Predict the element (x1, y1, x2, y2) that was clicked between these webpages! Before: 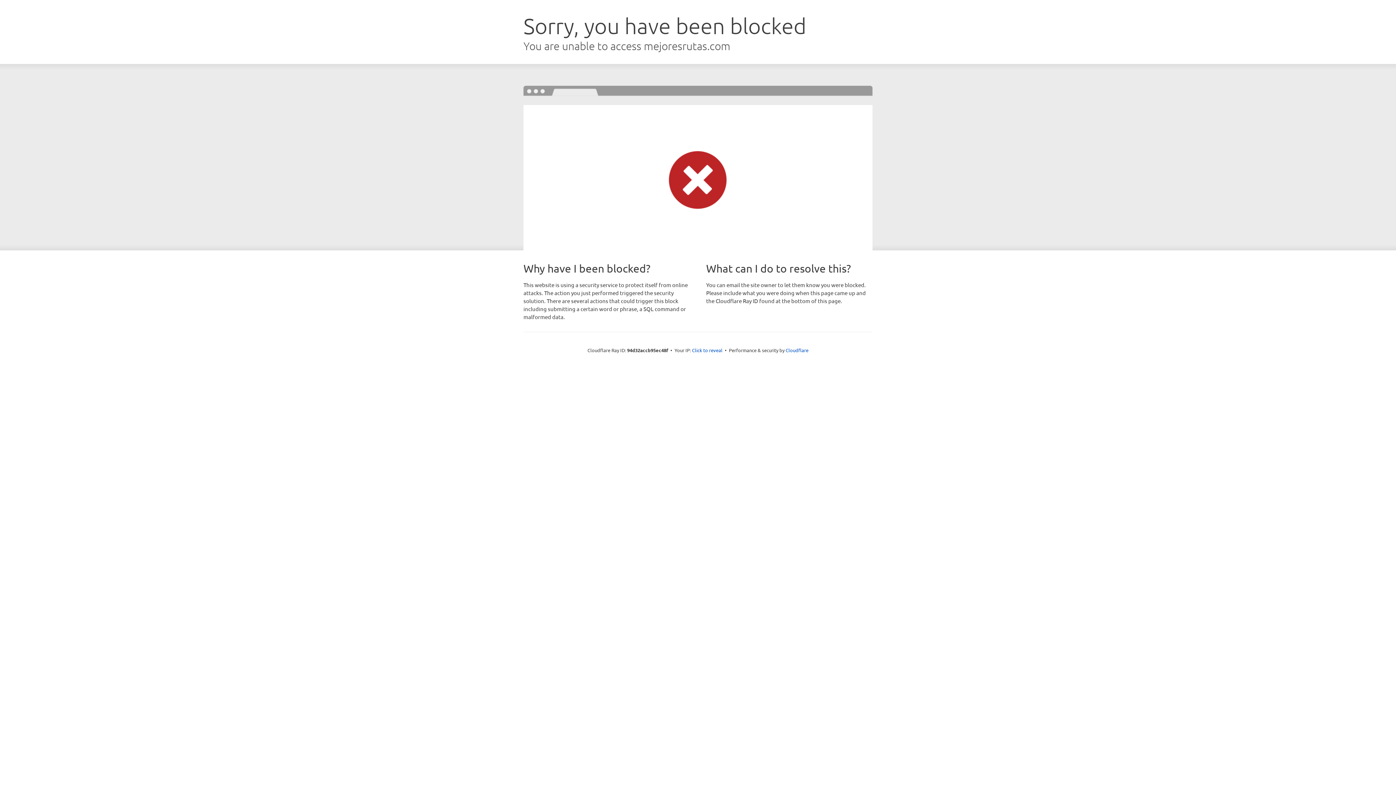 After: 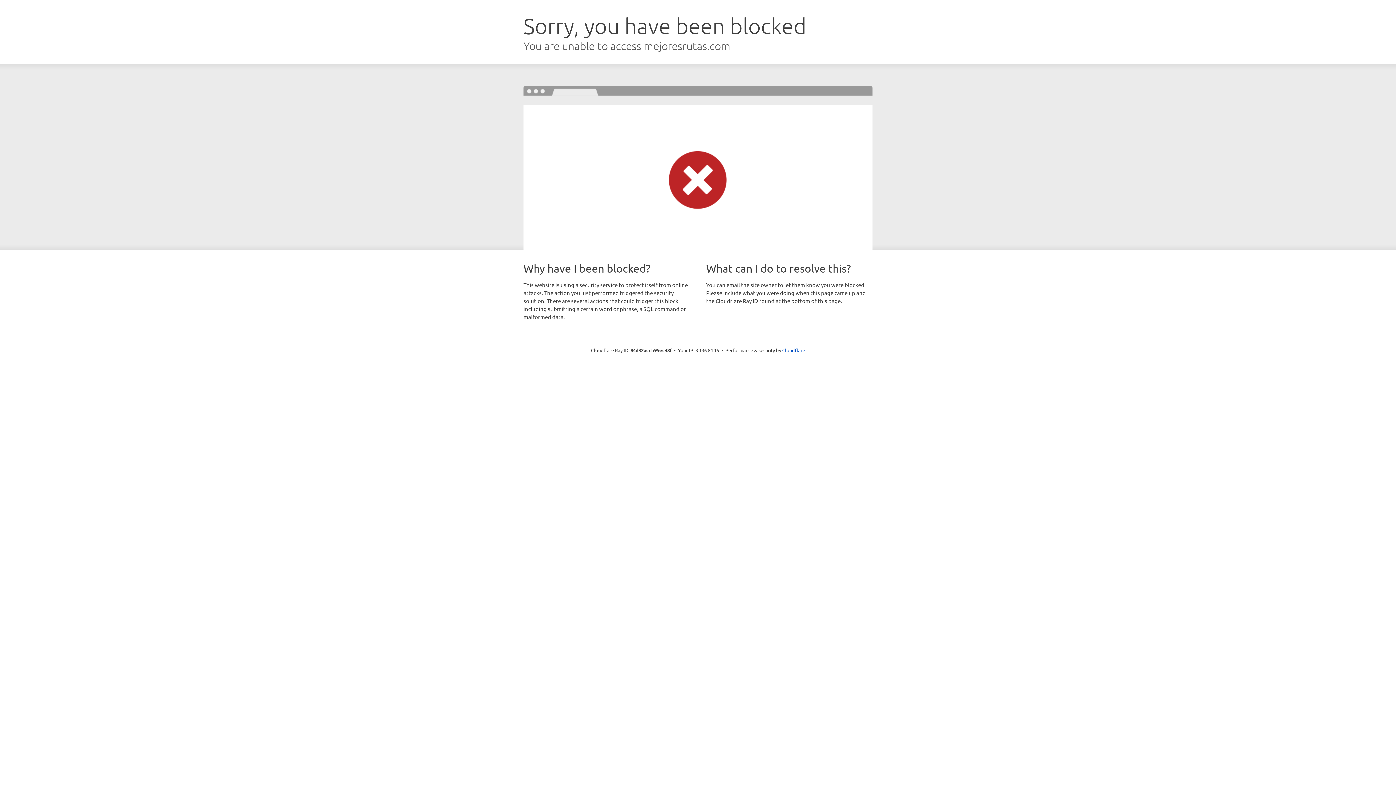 Action: label: Click to reveal bbox: (692, 346, 722, 353)